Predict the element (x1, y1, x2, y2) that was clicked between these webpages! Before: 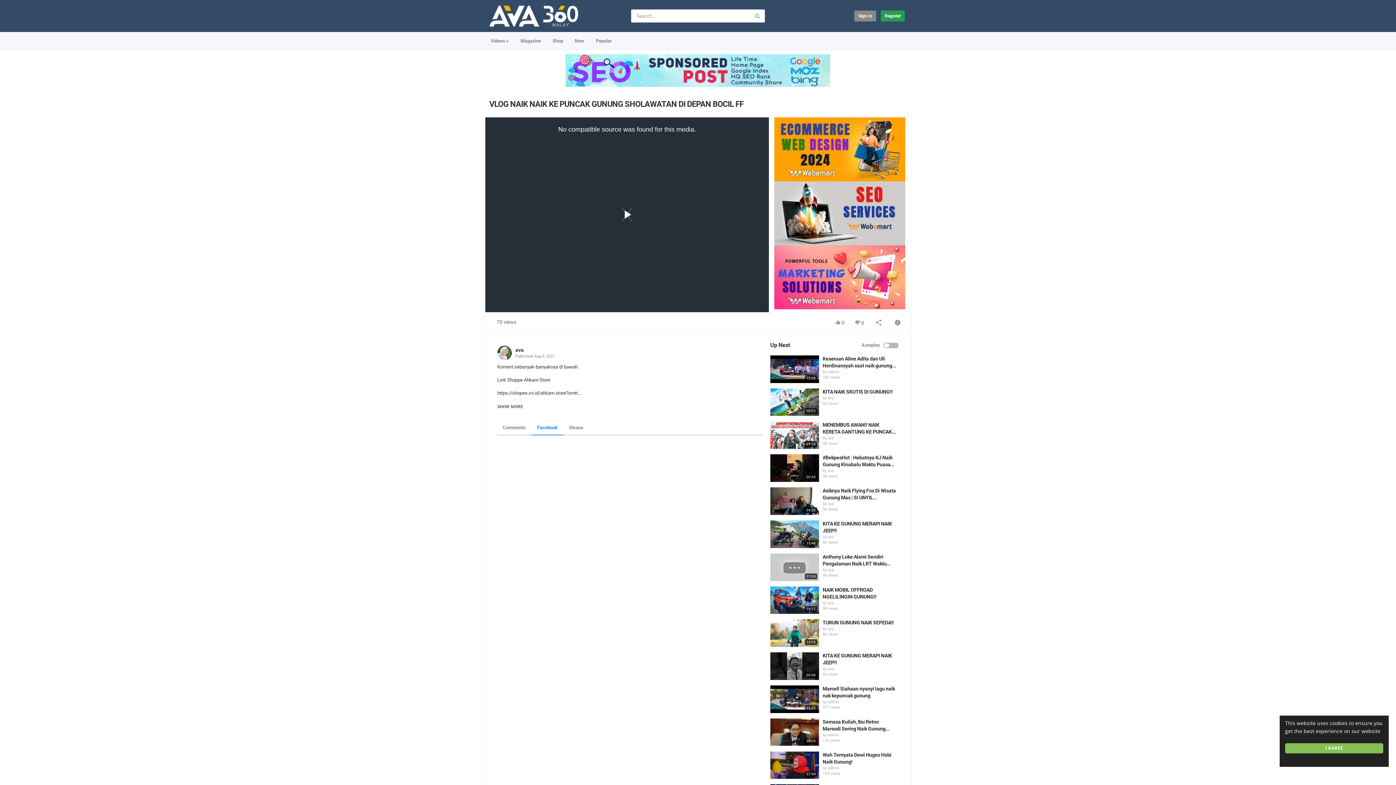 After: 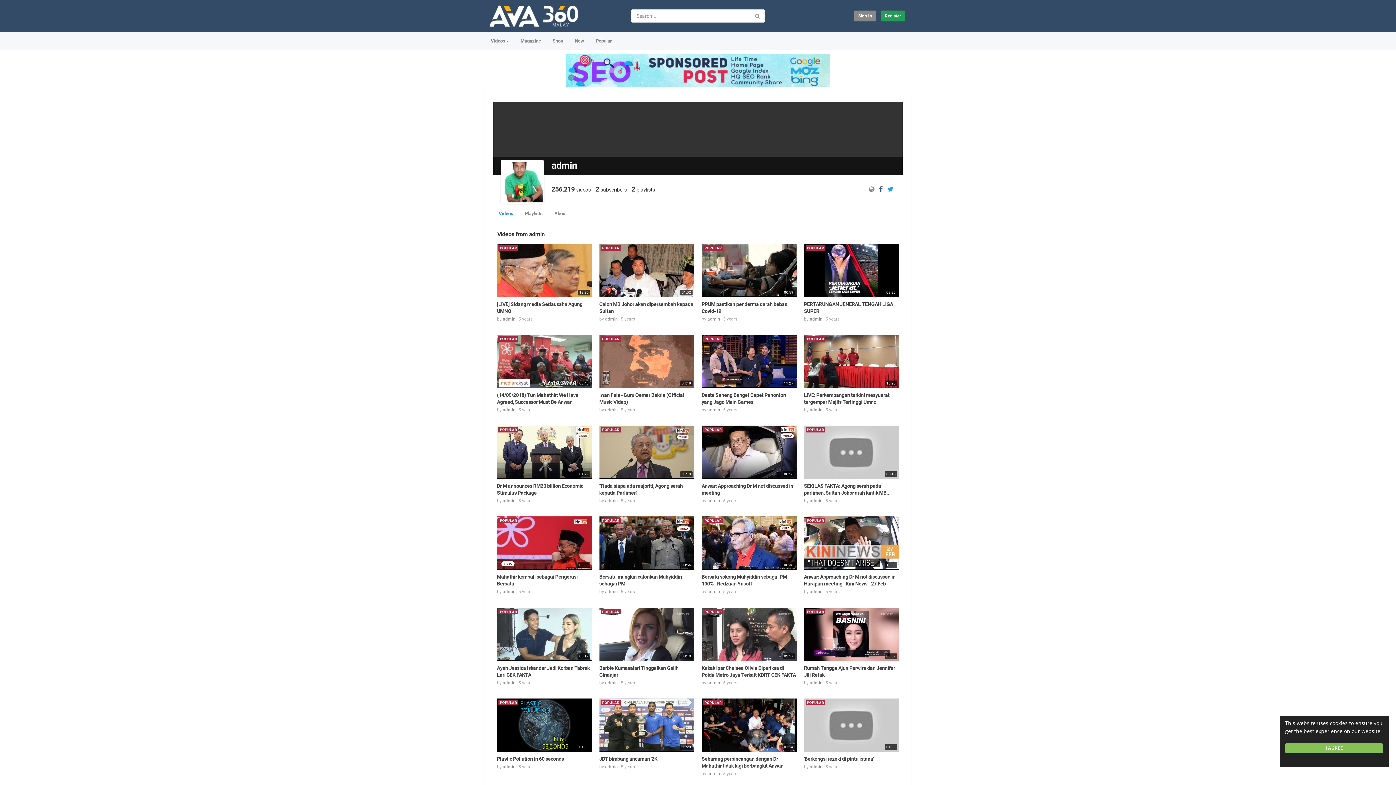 Action: bbox: (827, 733, 839, 737) label: admin